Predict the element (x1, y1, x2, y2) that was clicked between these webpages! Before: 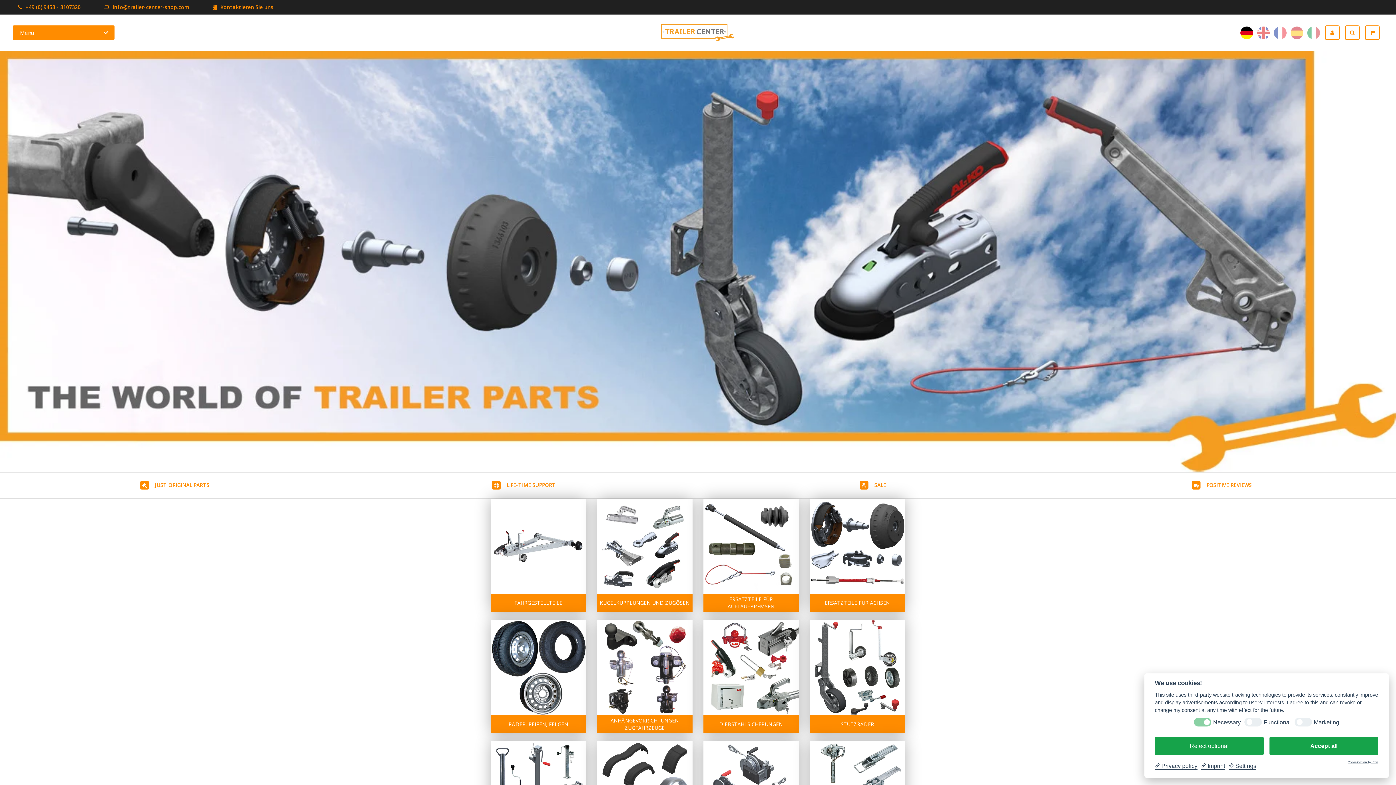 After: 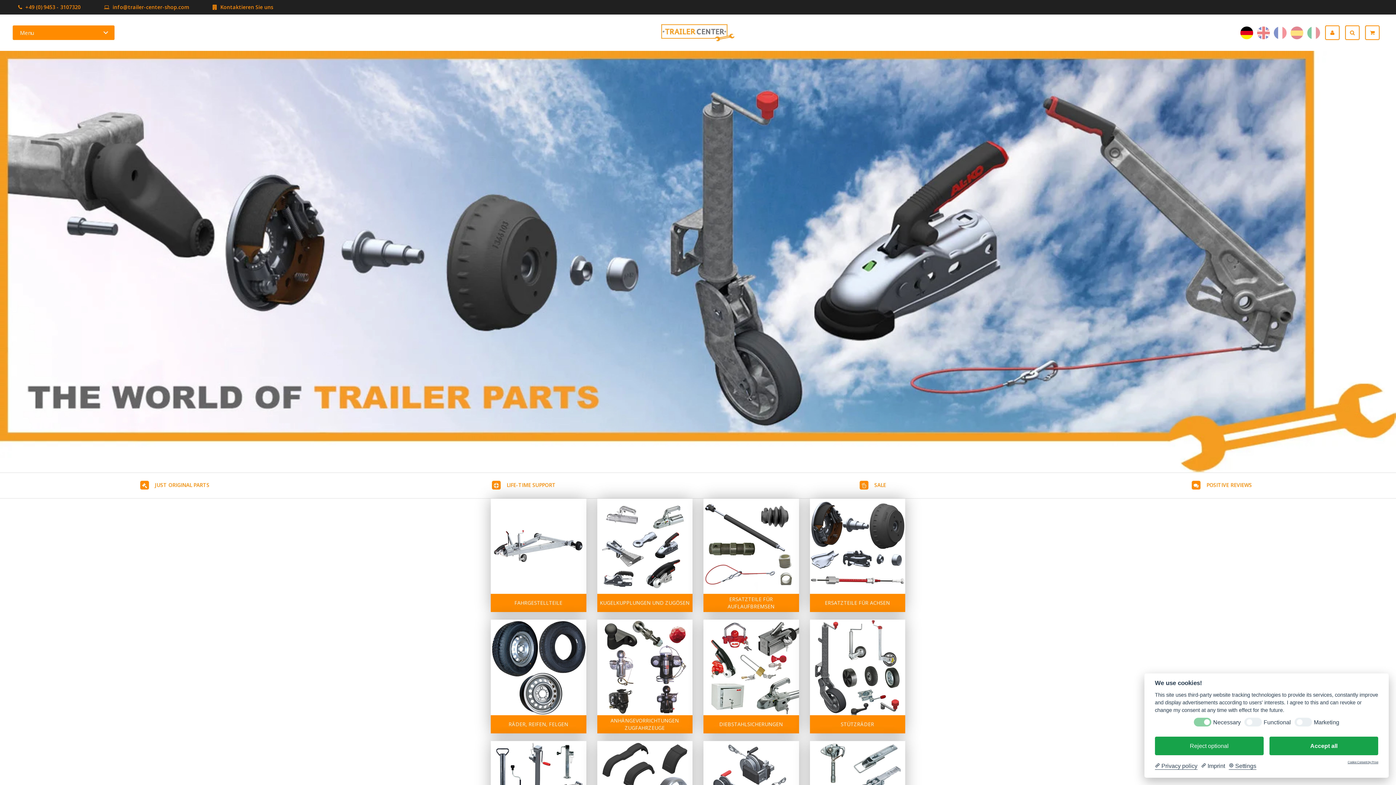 Action: label:  Imprint bbox: (1201, 762, 1225, 770)